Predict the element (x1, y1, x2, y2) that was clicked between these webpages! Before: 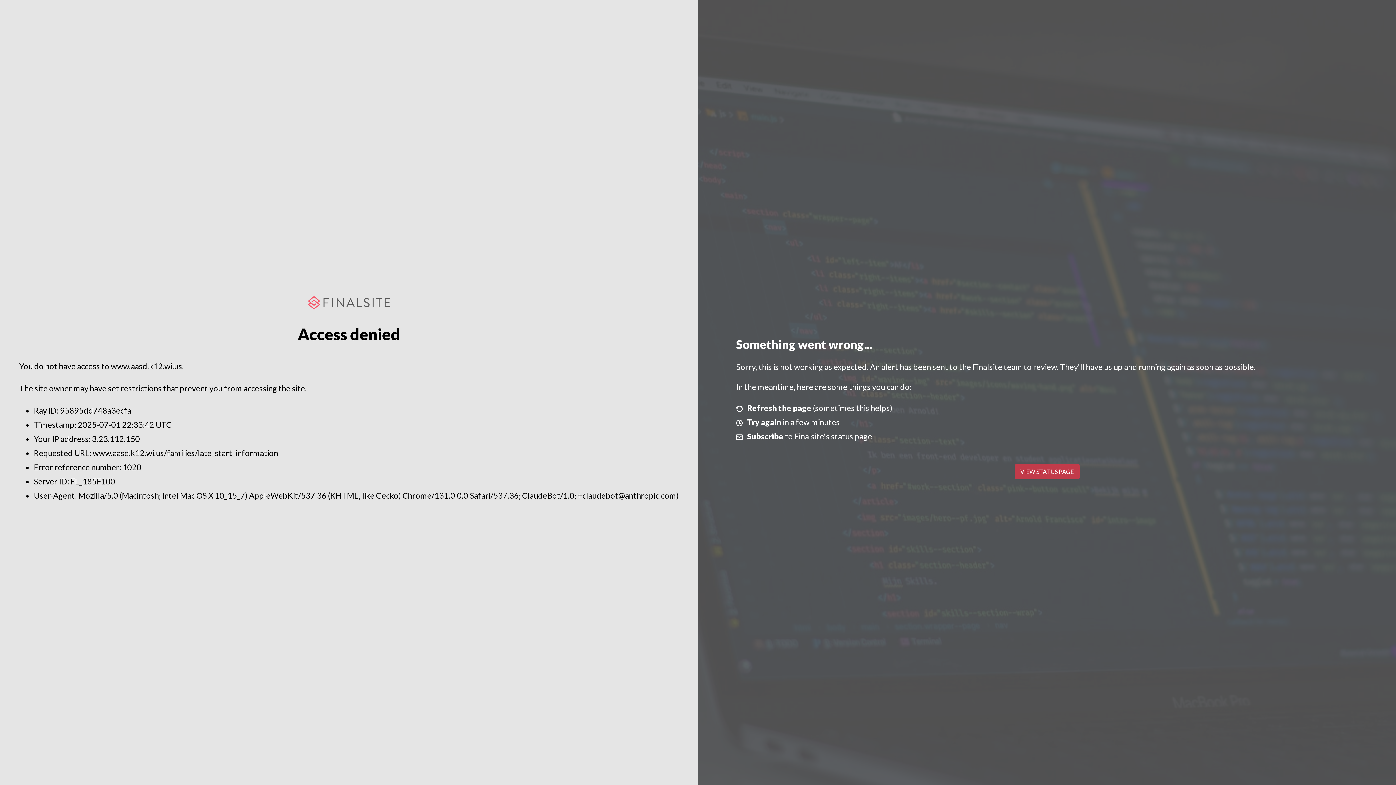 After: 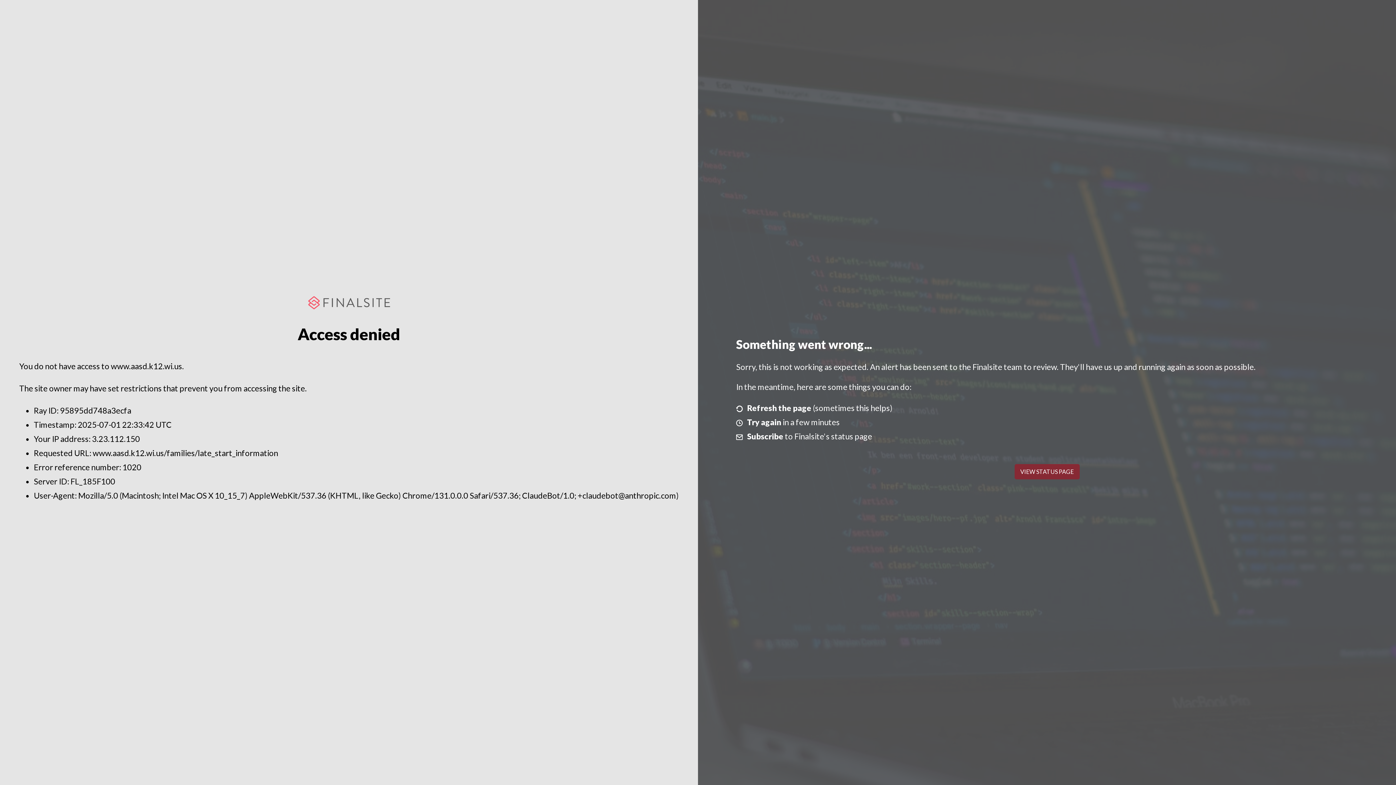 Action: label: VIEW STATUS PAGE bbox: (1014, 464, 1079, 479)